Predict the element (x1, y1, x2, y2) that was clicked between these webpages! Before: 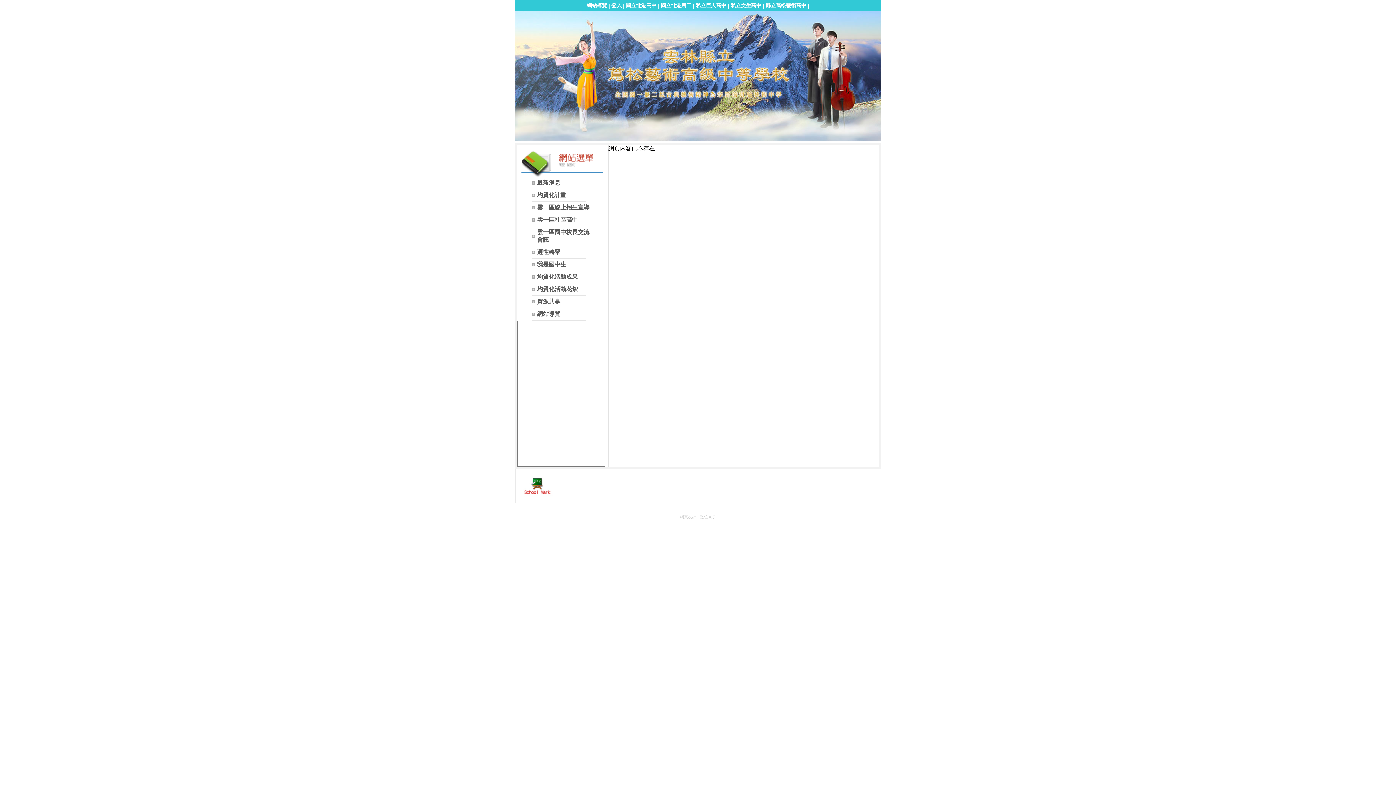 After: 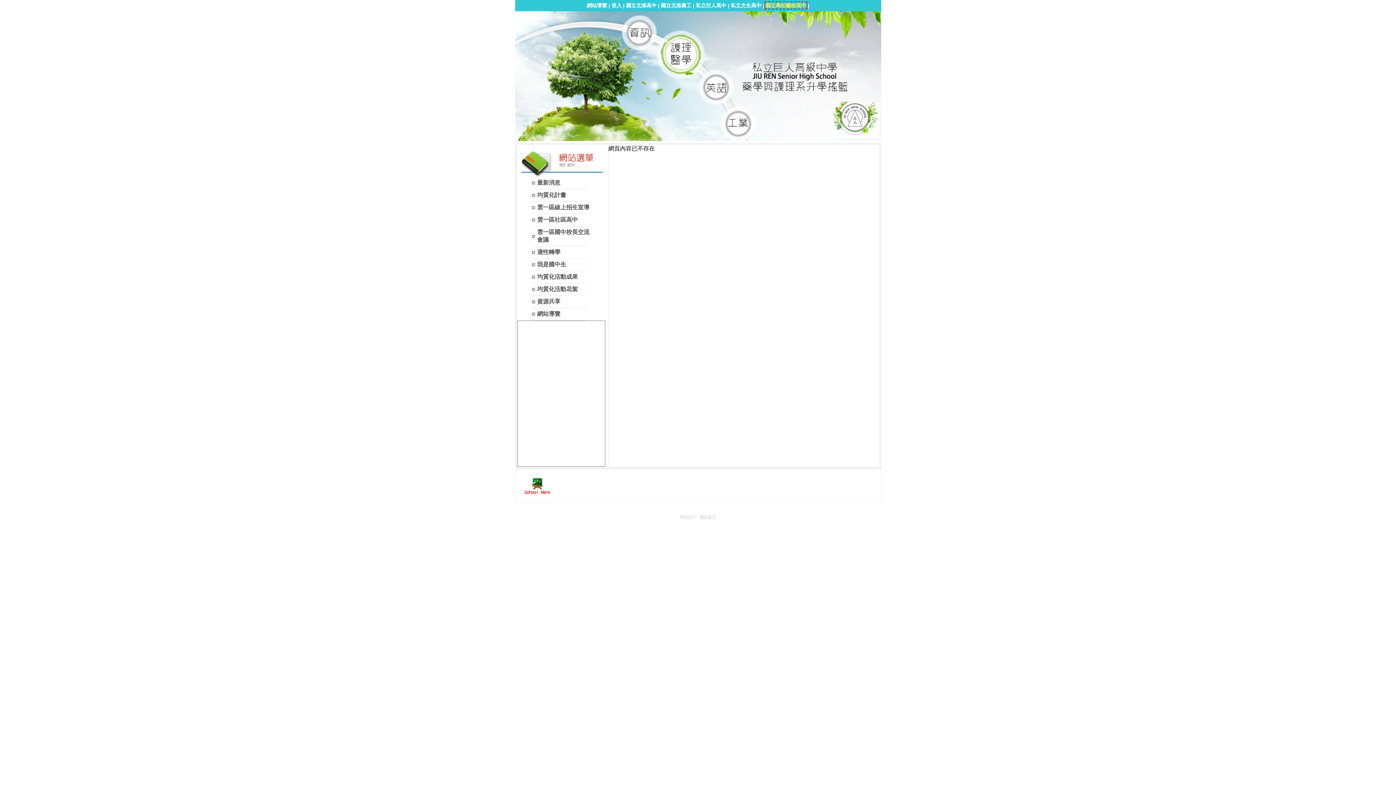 Action: label: 縣立蔦松藝術高中 bbox: (765, 2, 806, 8)